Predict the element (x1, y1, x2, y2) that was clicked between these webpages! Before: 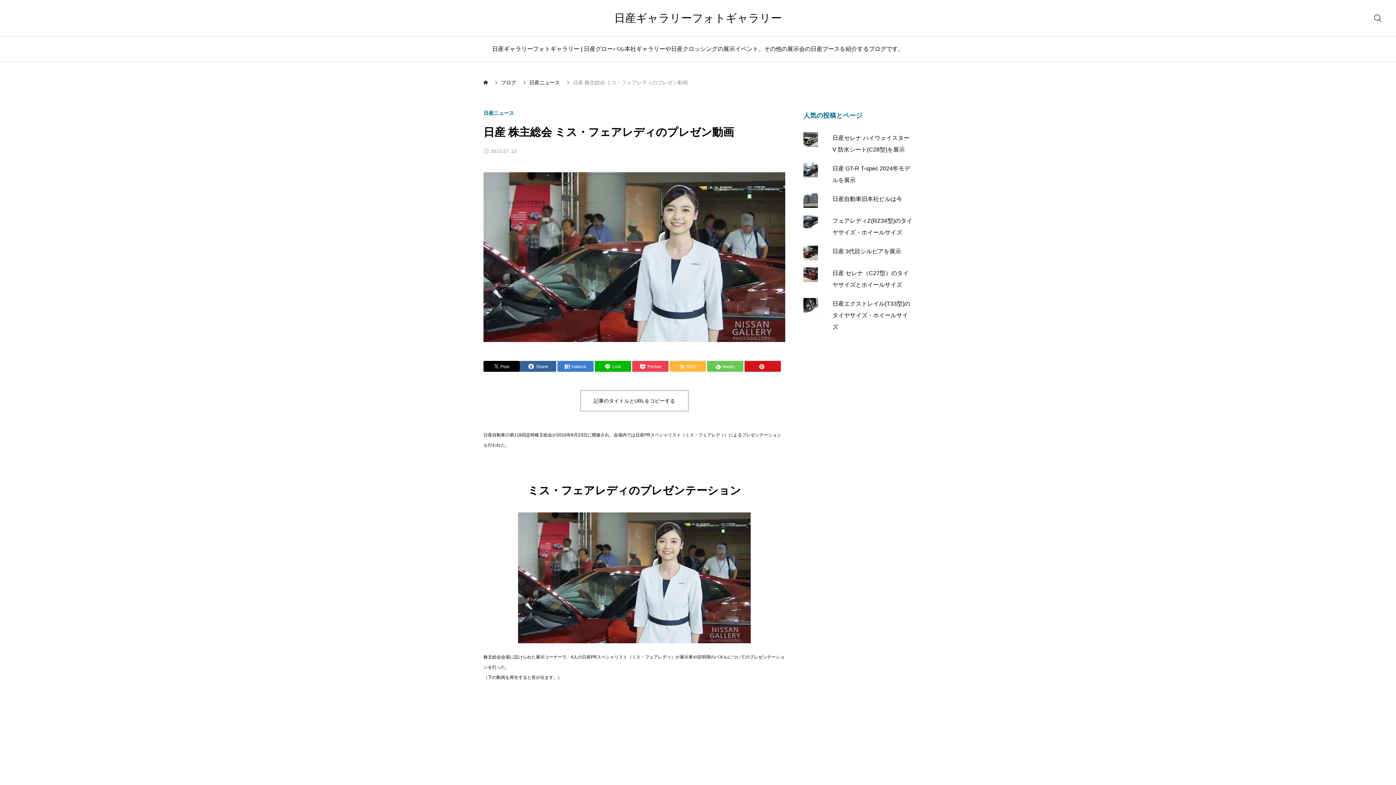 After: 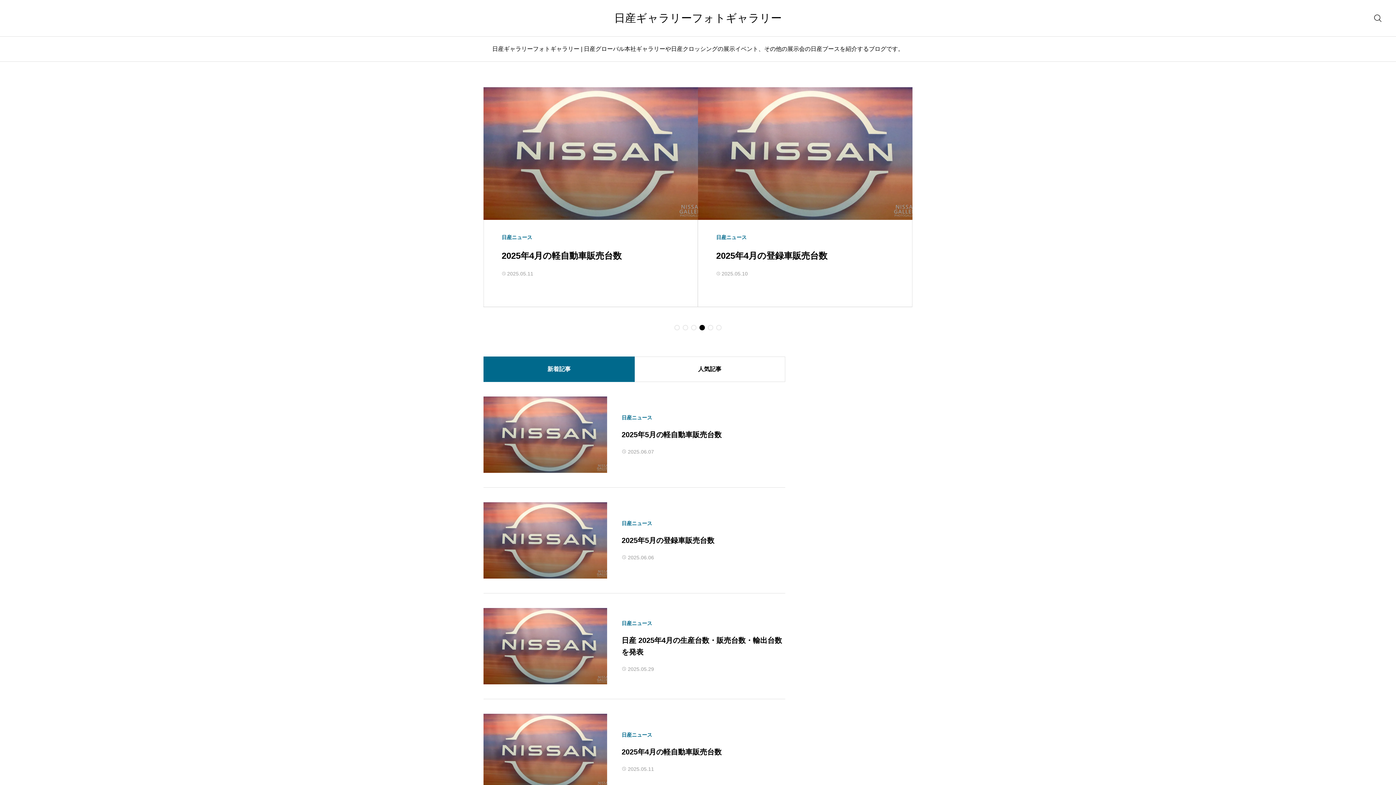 Action: label:  ホーム bbox: (483, 80, 489, 85)